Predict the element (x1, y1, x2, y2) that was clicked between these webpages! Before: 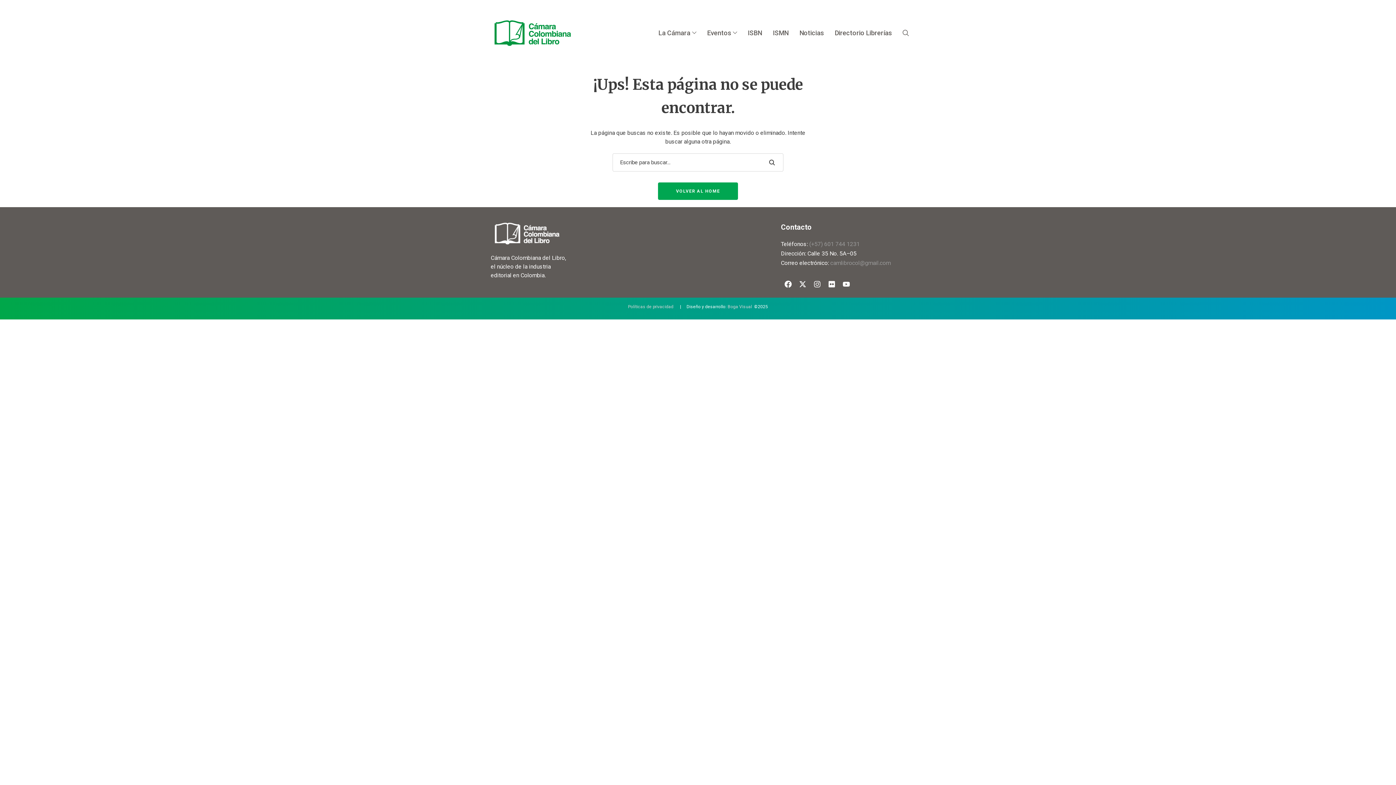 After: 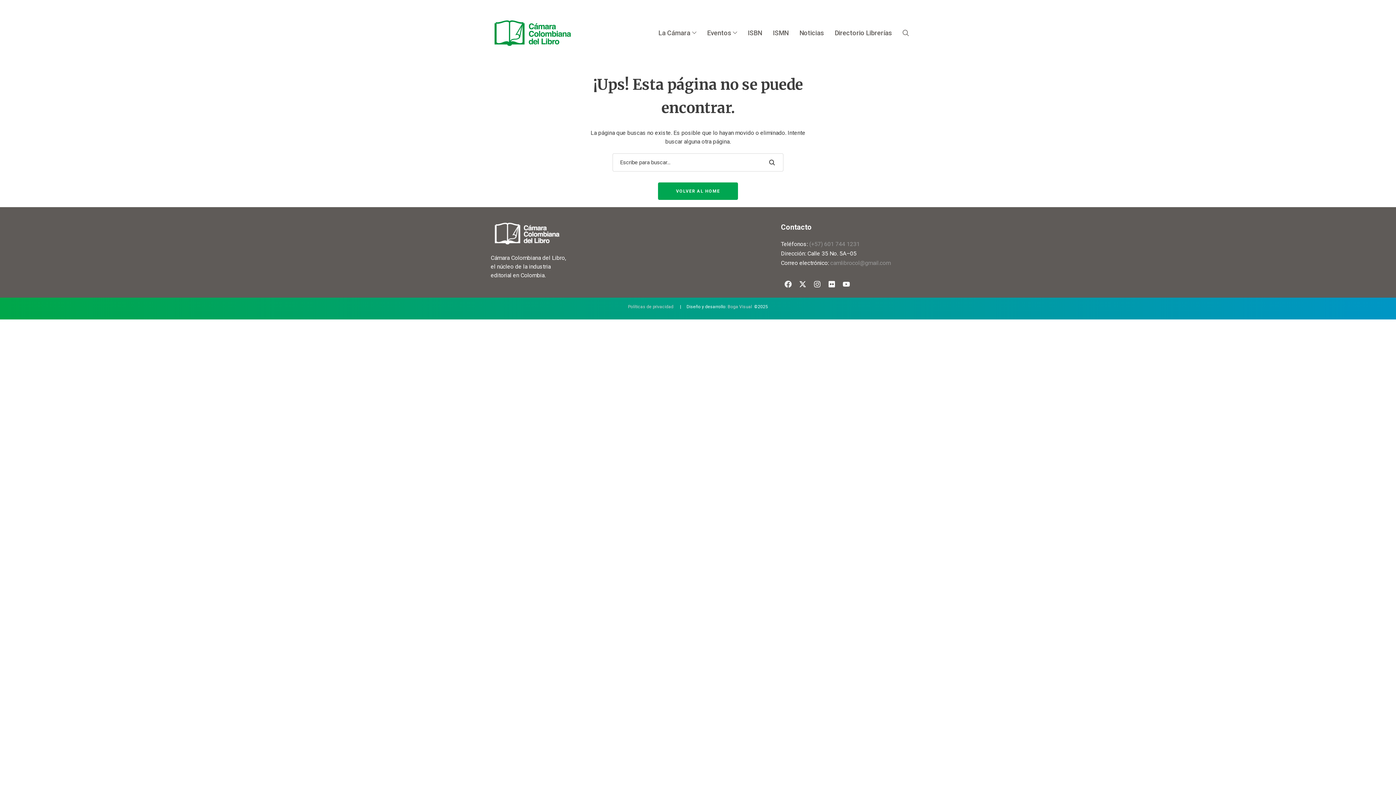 Action: bbox: (781, 276, 795, 291) label: Facebook